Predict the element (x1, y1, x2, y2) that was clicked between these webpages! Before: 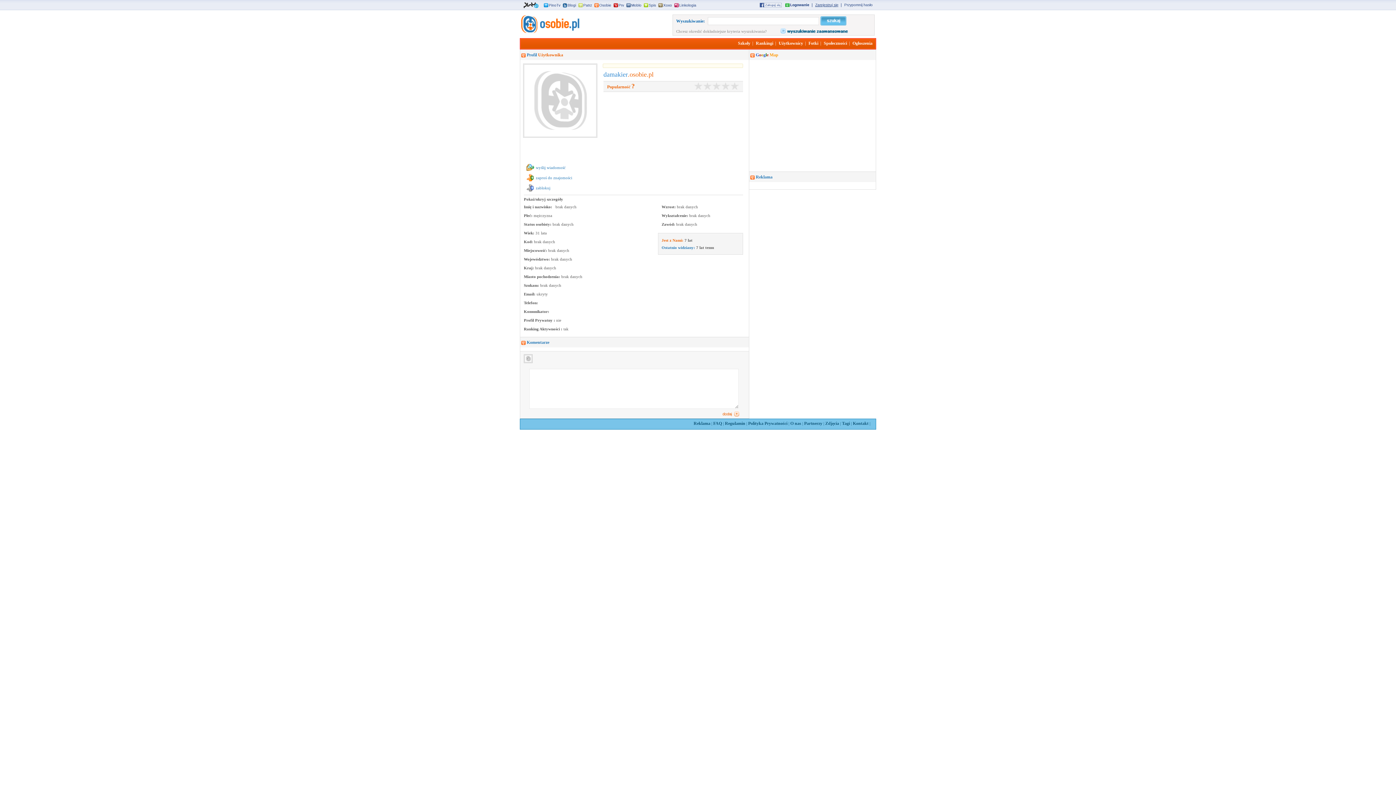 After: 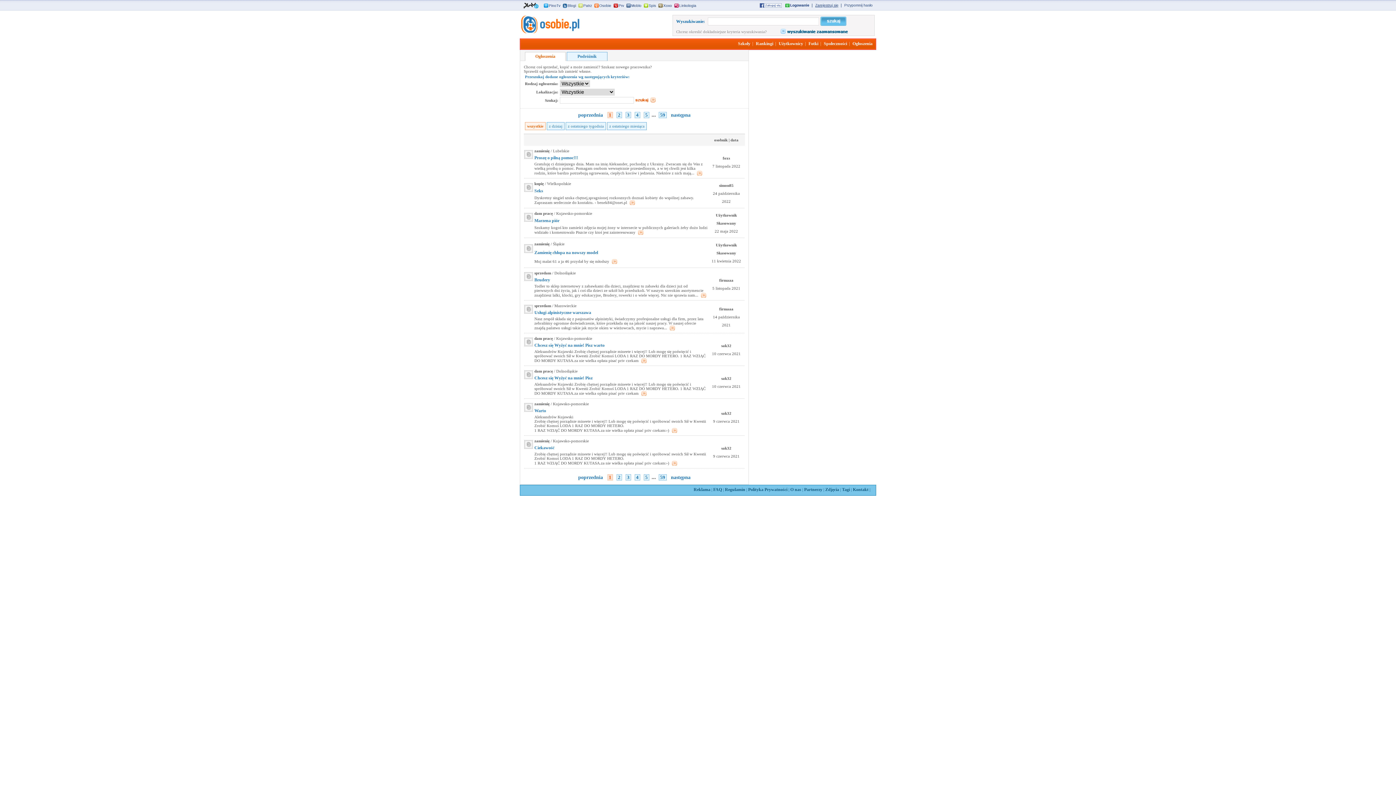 Action: bbox: (852, 40, 872, 45) label: Ogłoszenia